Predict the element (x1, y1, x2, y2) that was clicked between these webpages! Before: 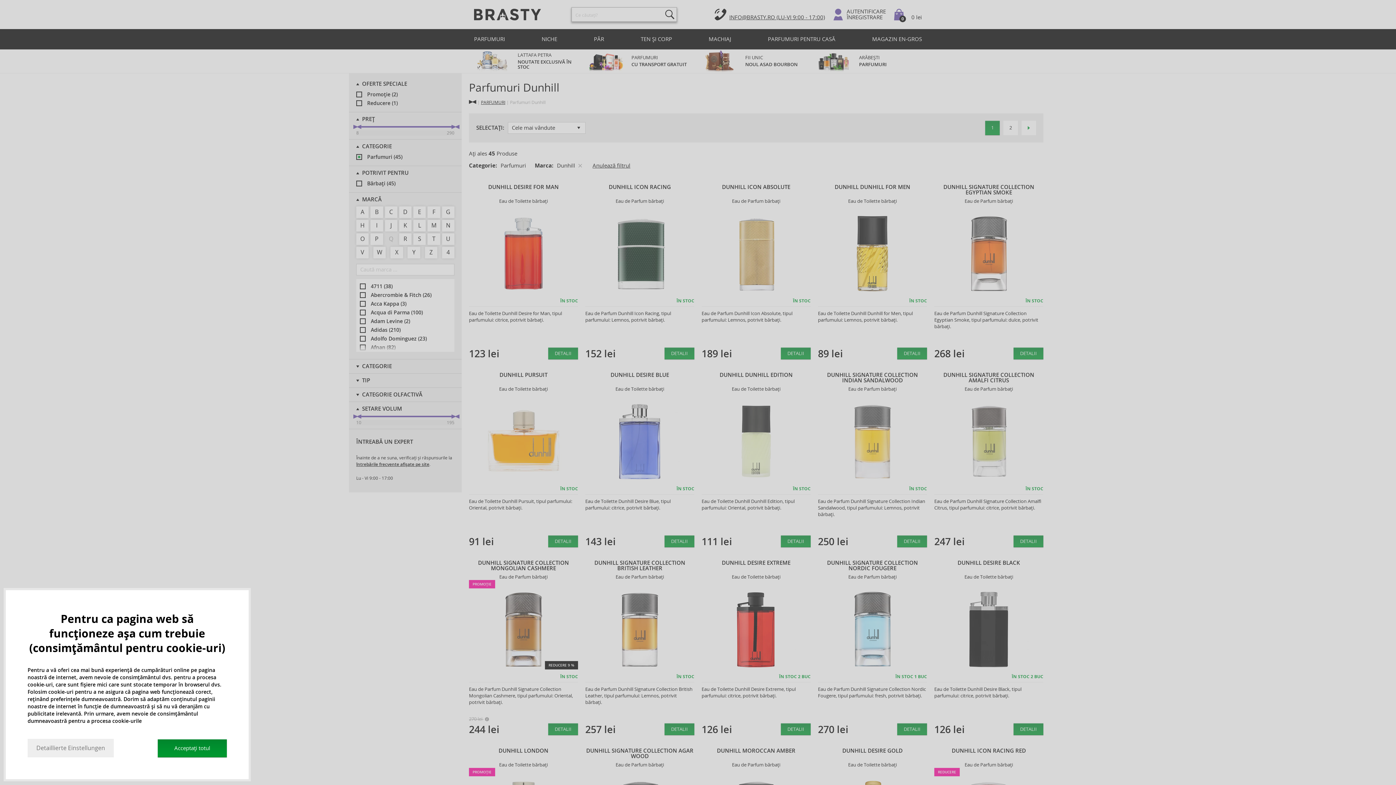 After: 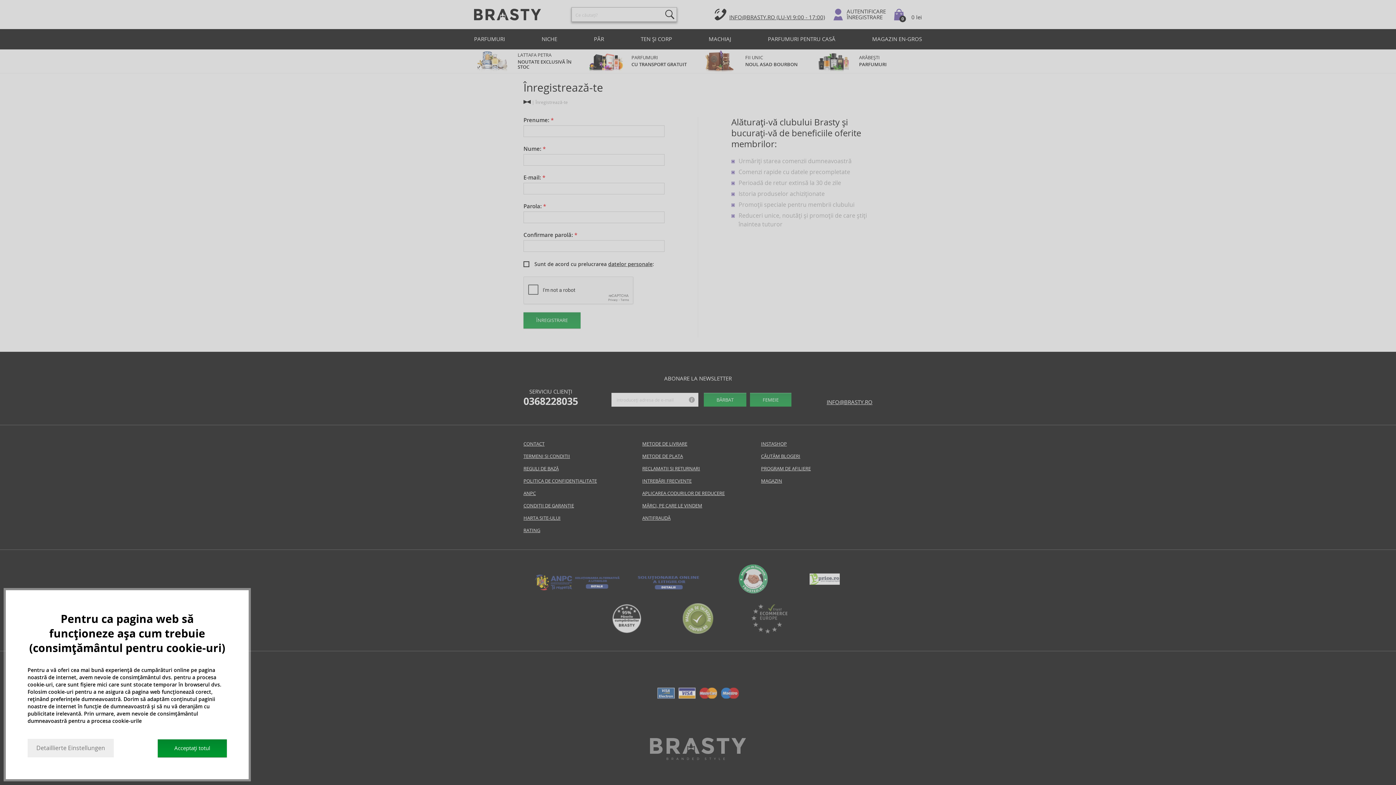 Action: label: ÎNREGISTRARE bbox: (846, 14, 886, 20)